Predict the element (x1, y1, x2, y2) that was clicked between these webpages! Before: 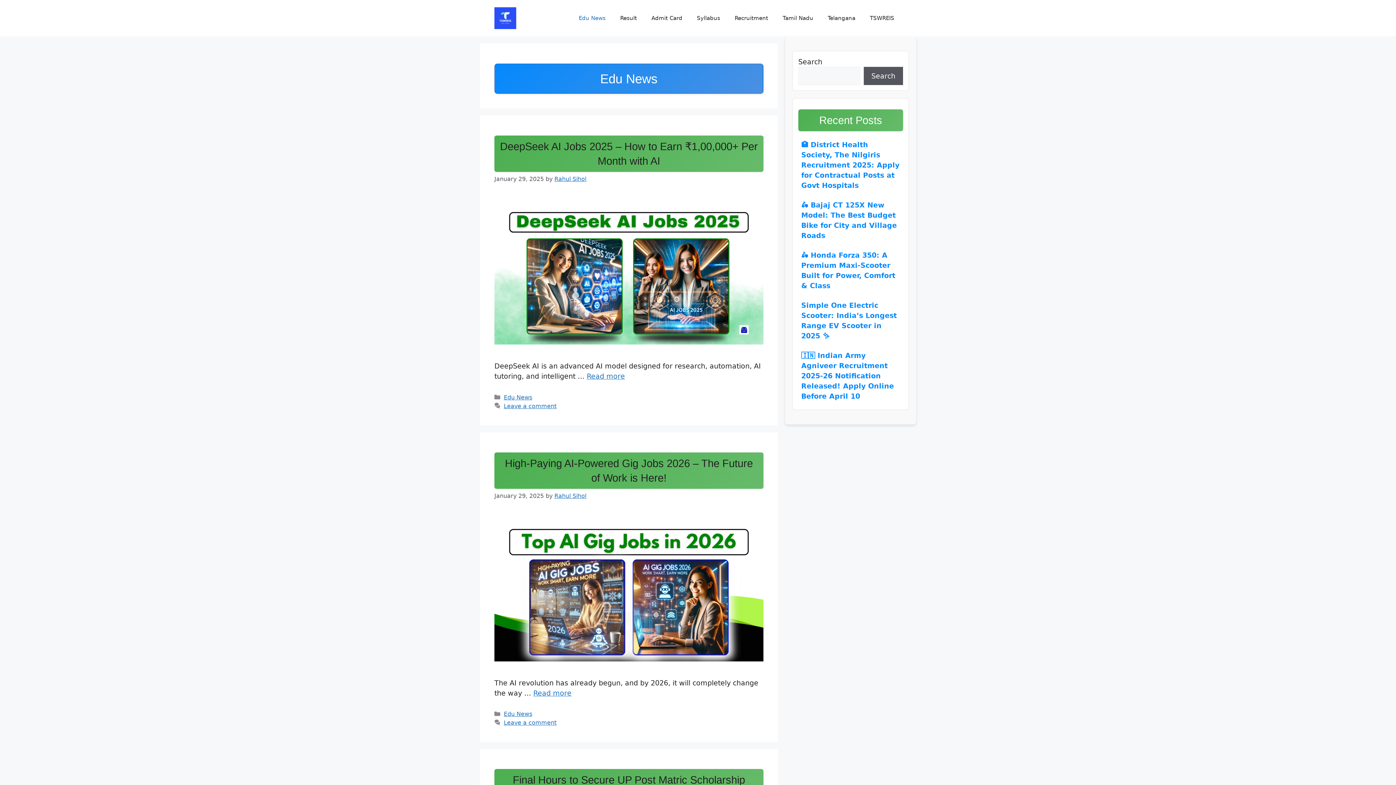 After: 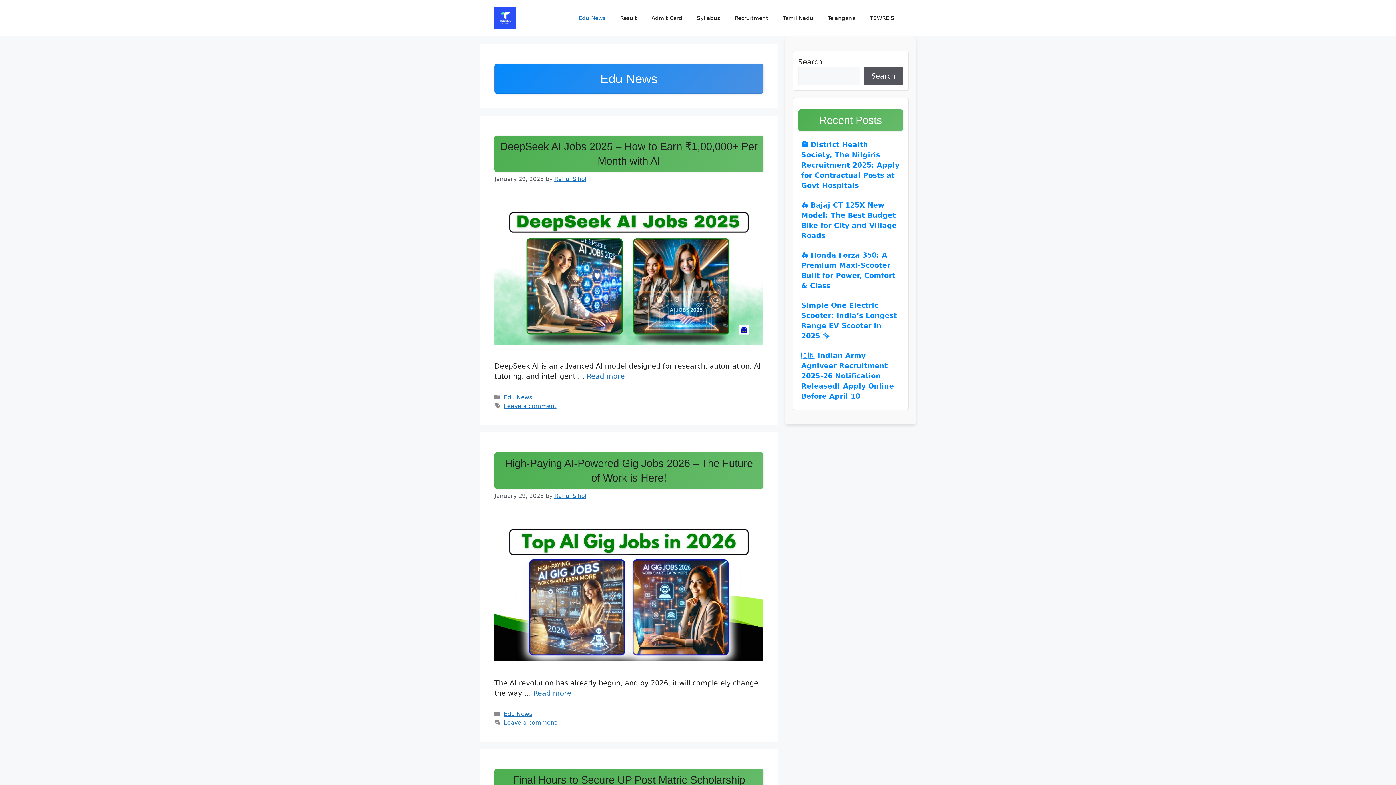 Action: bbox: (503, 710, 532, 717) label: Edu News